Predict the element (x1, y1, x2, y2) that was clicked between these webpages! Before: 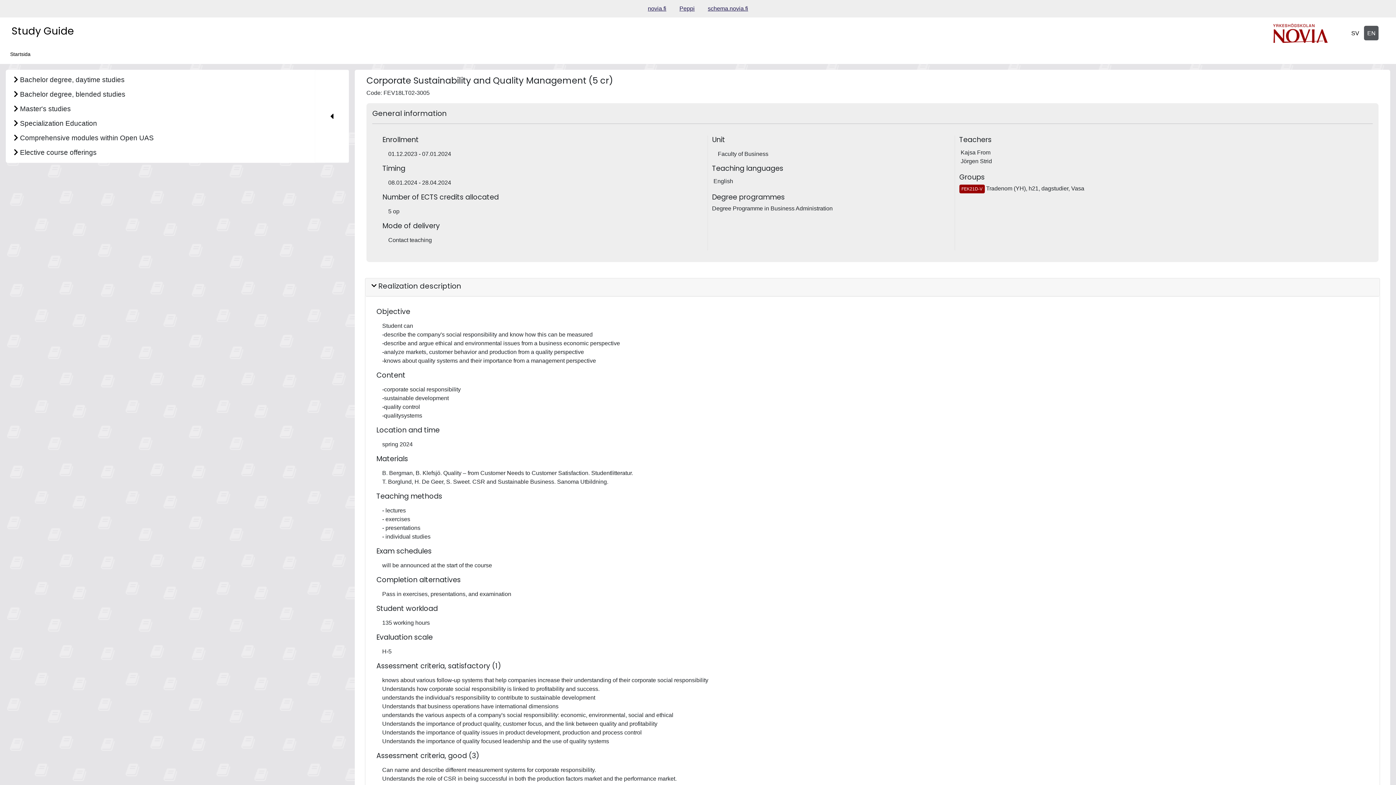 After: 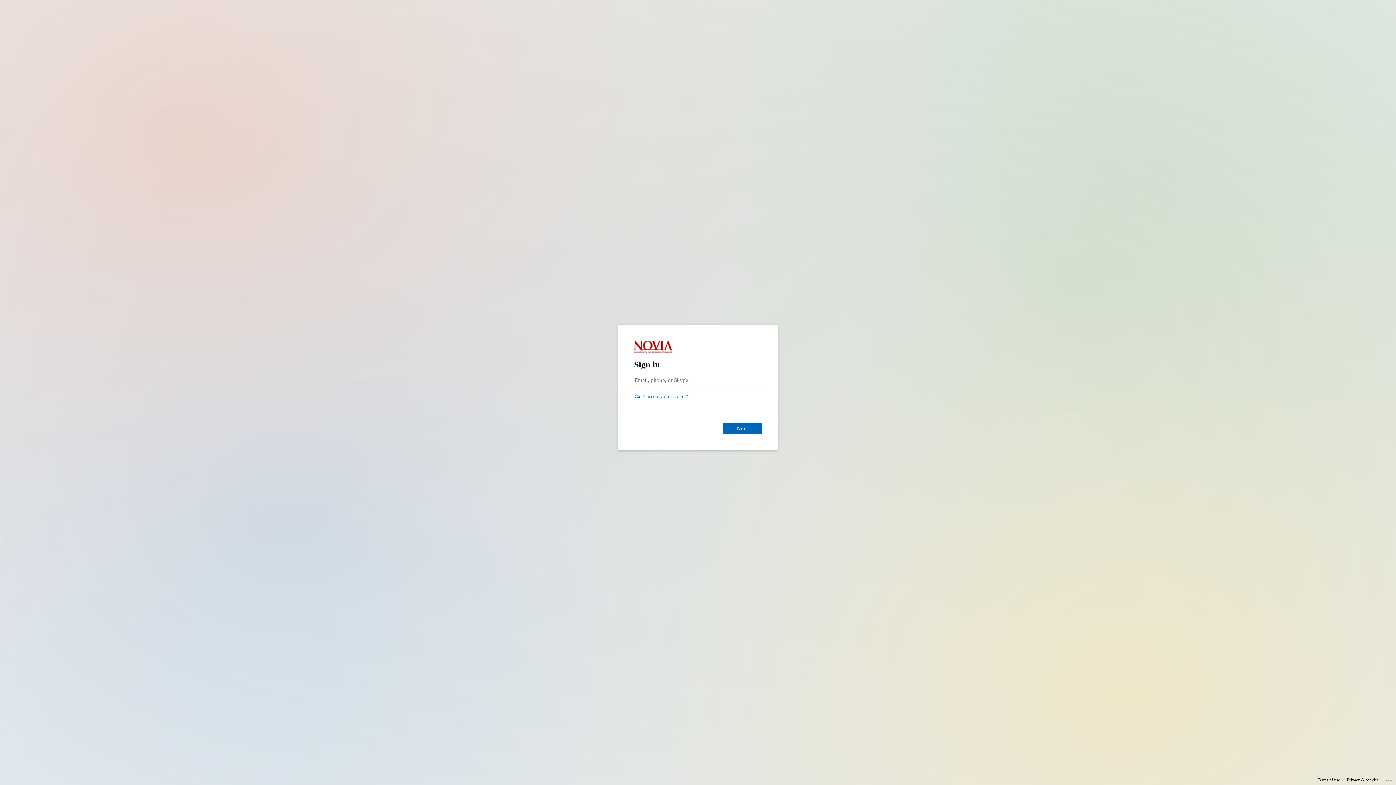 Action: label: Peppi bbox: (673, 5, 700, 11)